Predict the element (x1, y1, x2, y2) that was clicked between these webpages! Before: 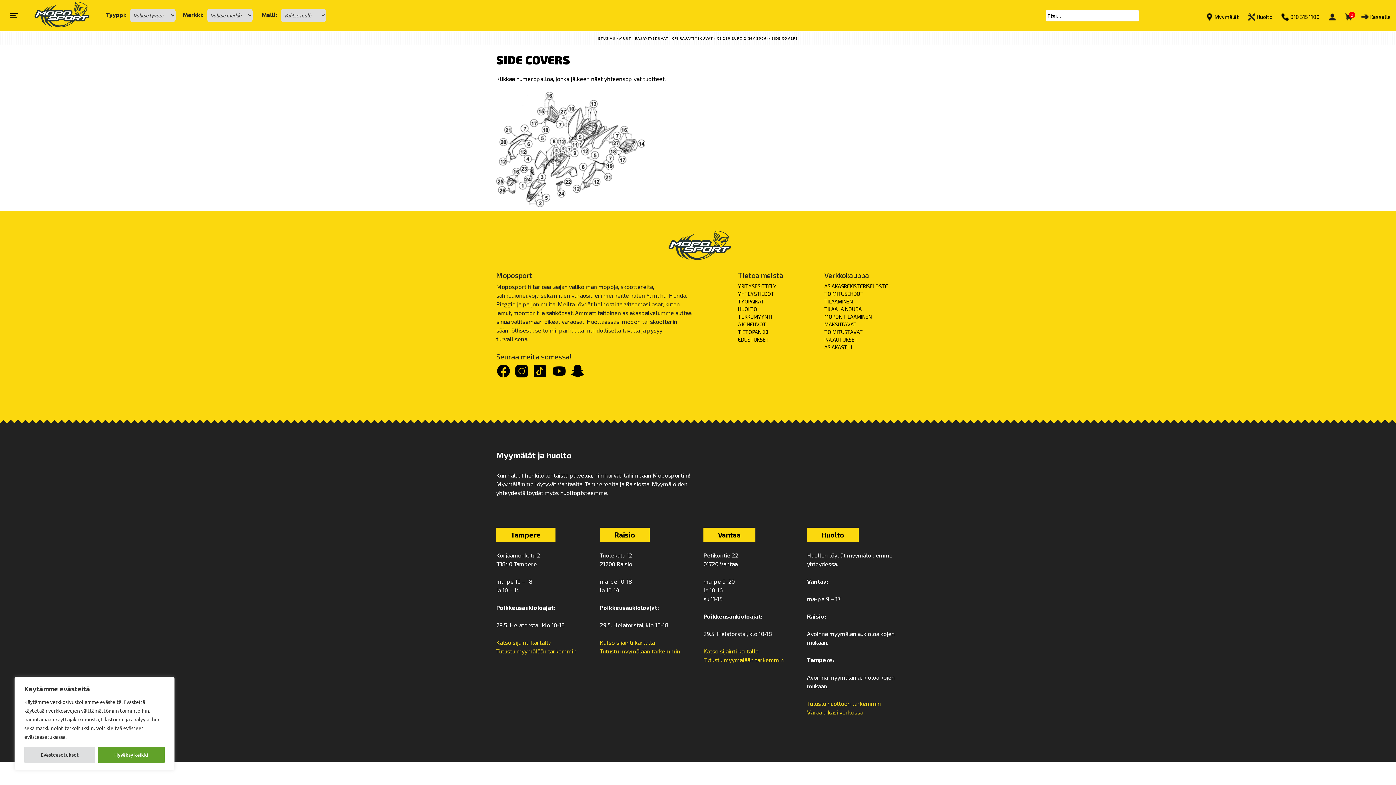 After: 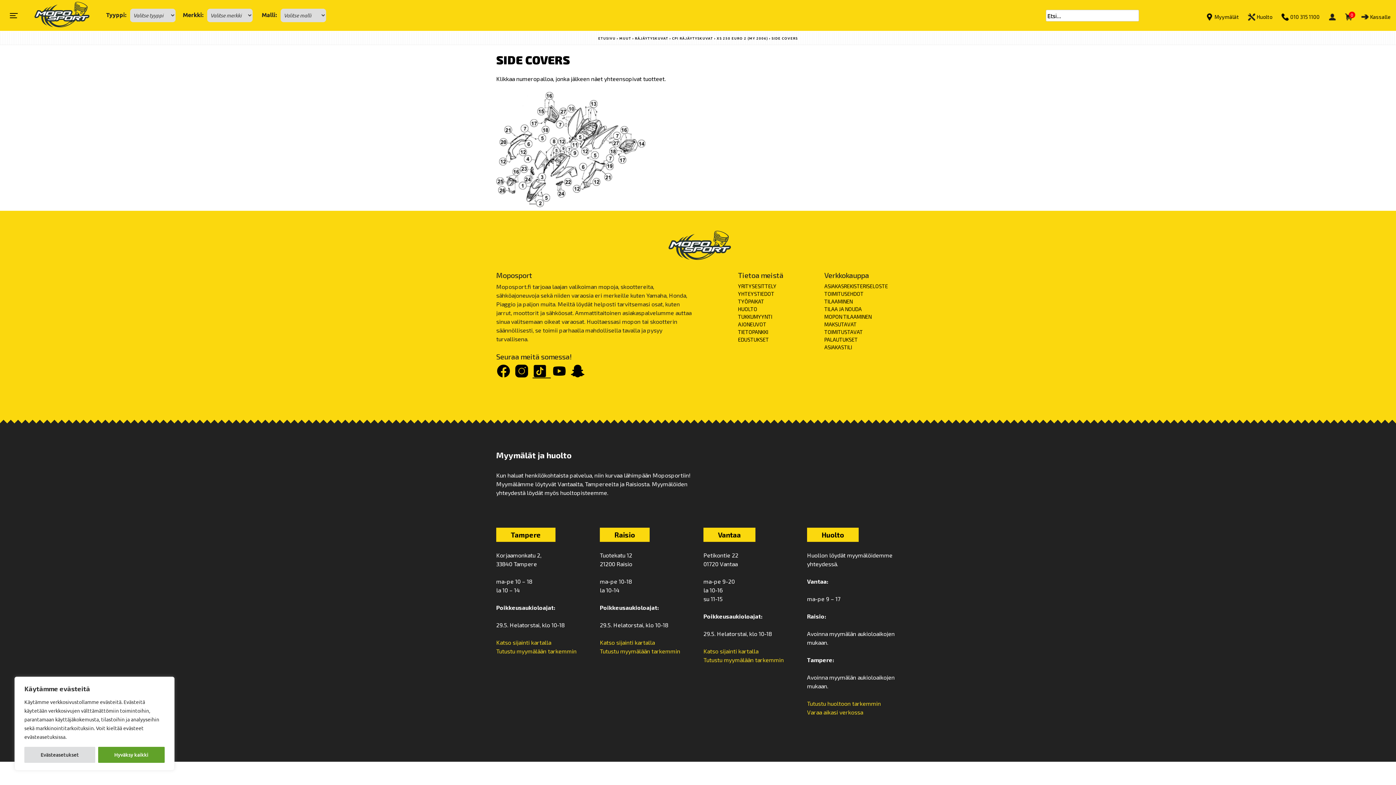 Action: bbox: (532, 363, 550, 378)